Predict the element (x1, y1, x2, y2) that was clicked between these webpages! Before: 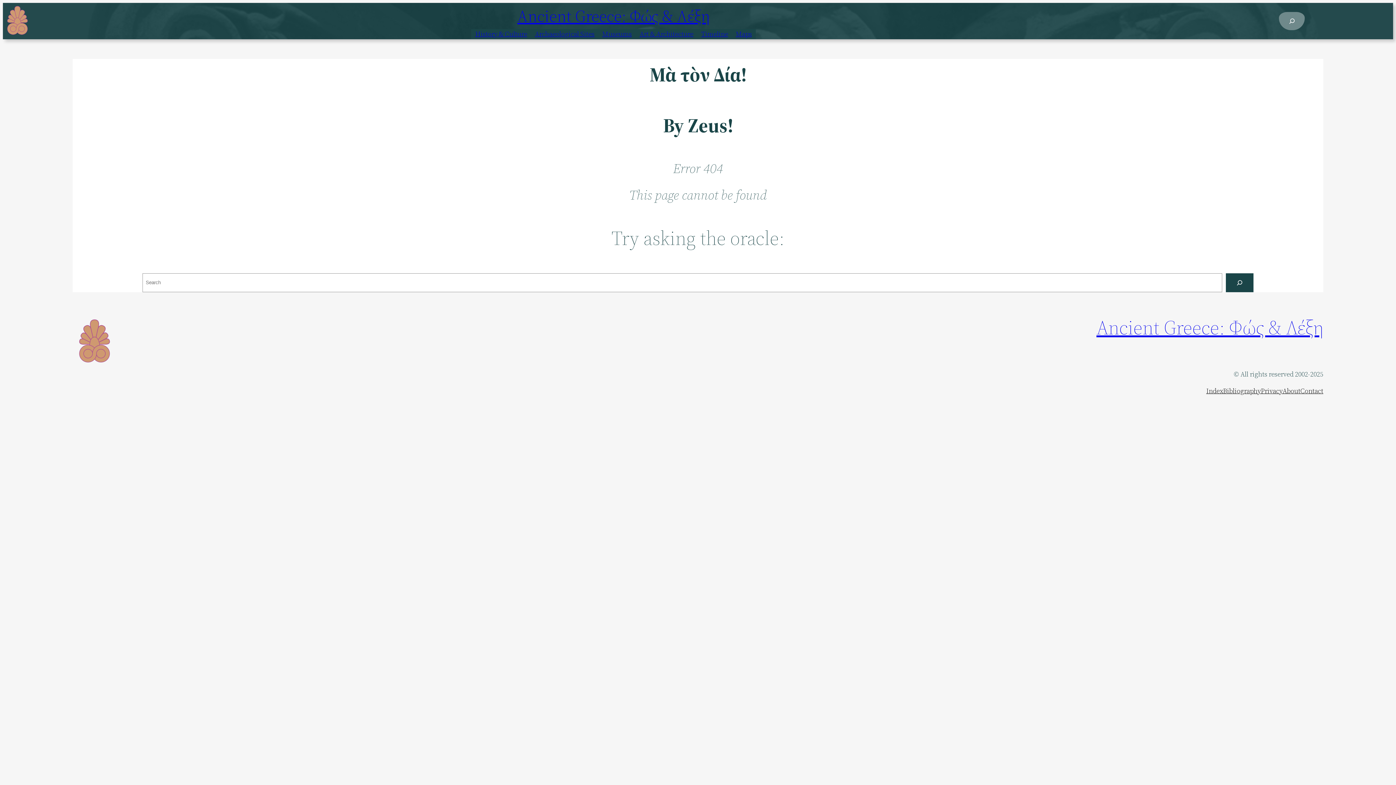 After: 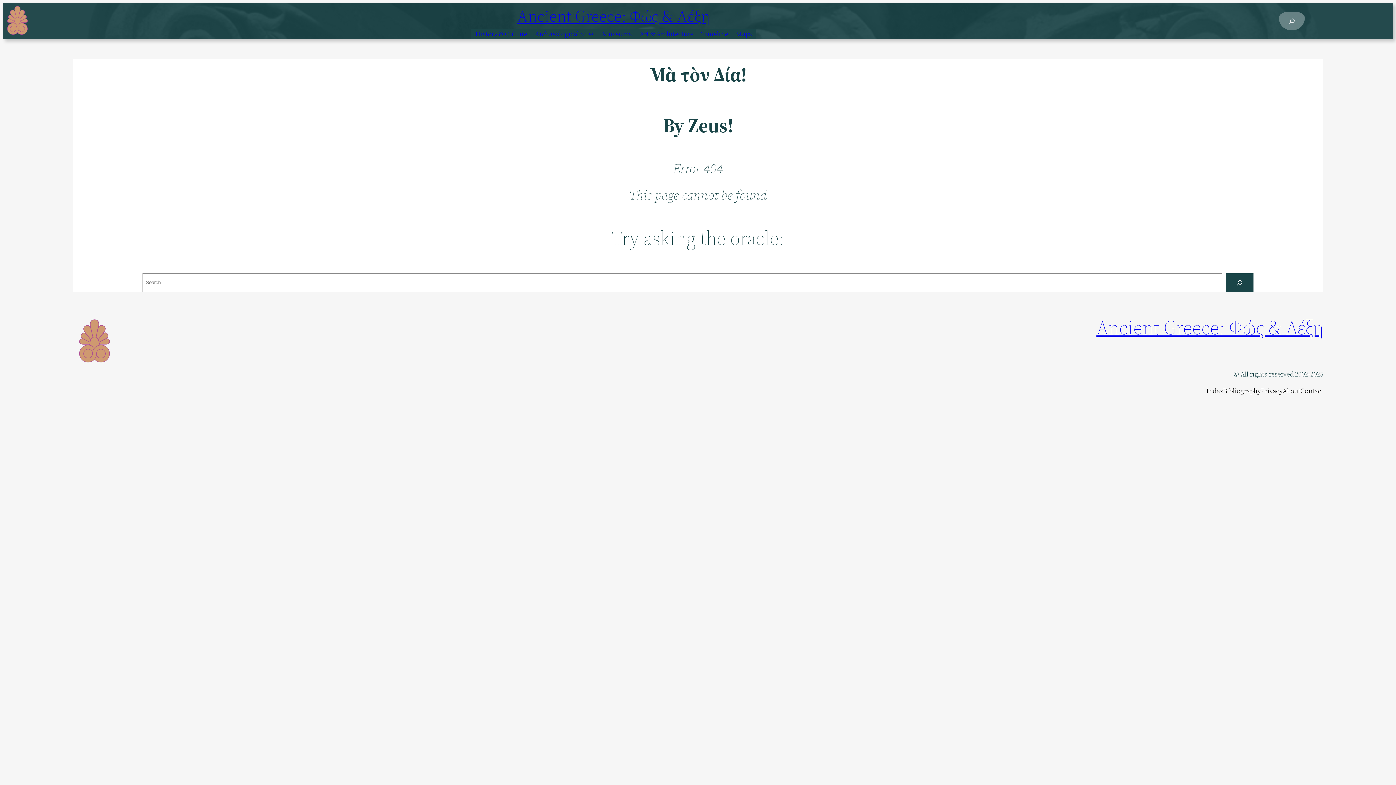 Action: bbox: (1279, 12, 1305, 30)